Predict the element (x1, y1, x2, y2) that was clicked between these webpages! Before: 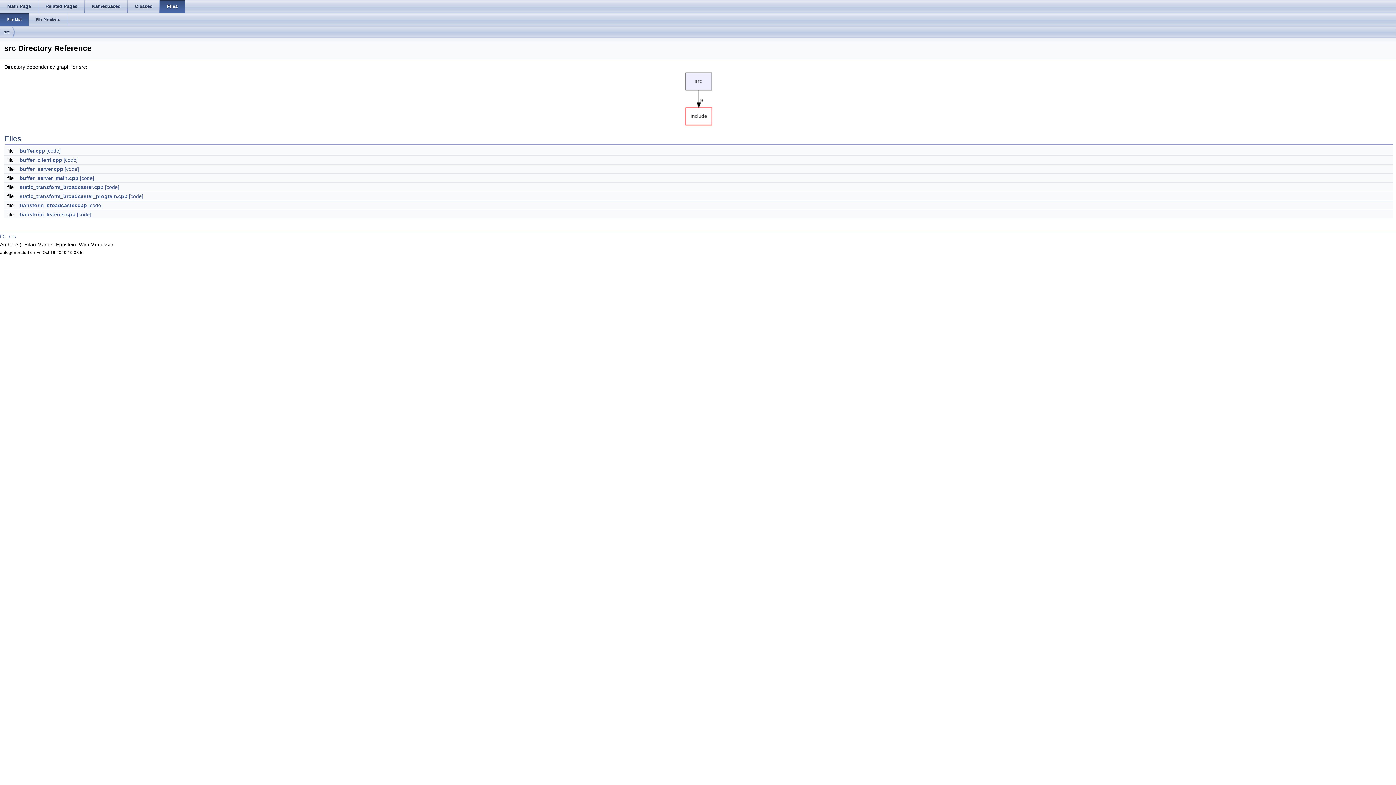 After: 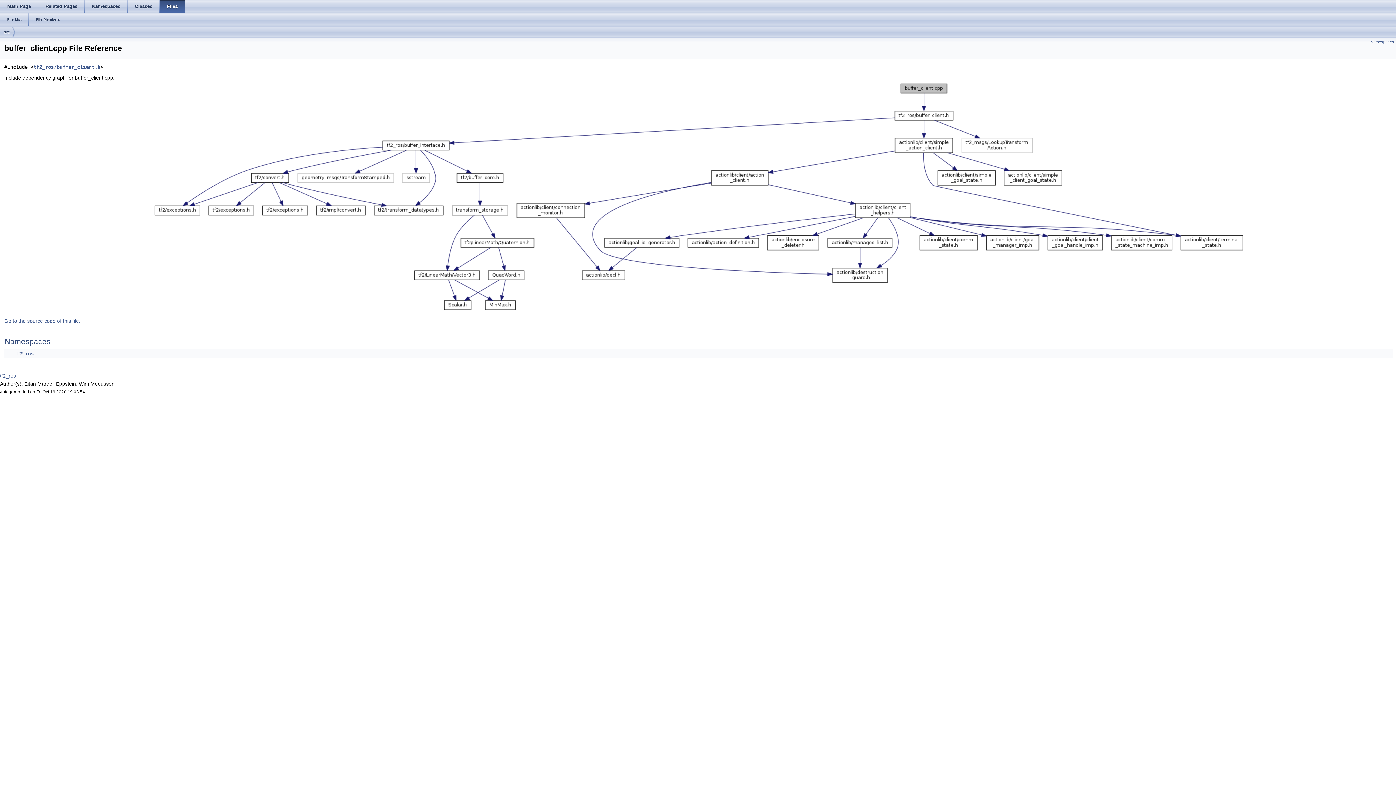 Action: label: buffer_client.cpp bbox: (19, 157, 62, 162)